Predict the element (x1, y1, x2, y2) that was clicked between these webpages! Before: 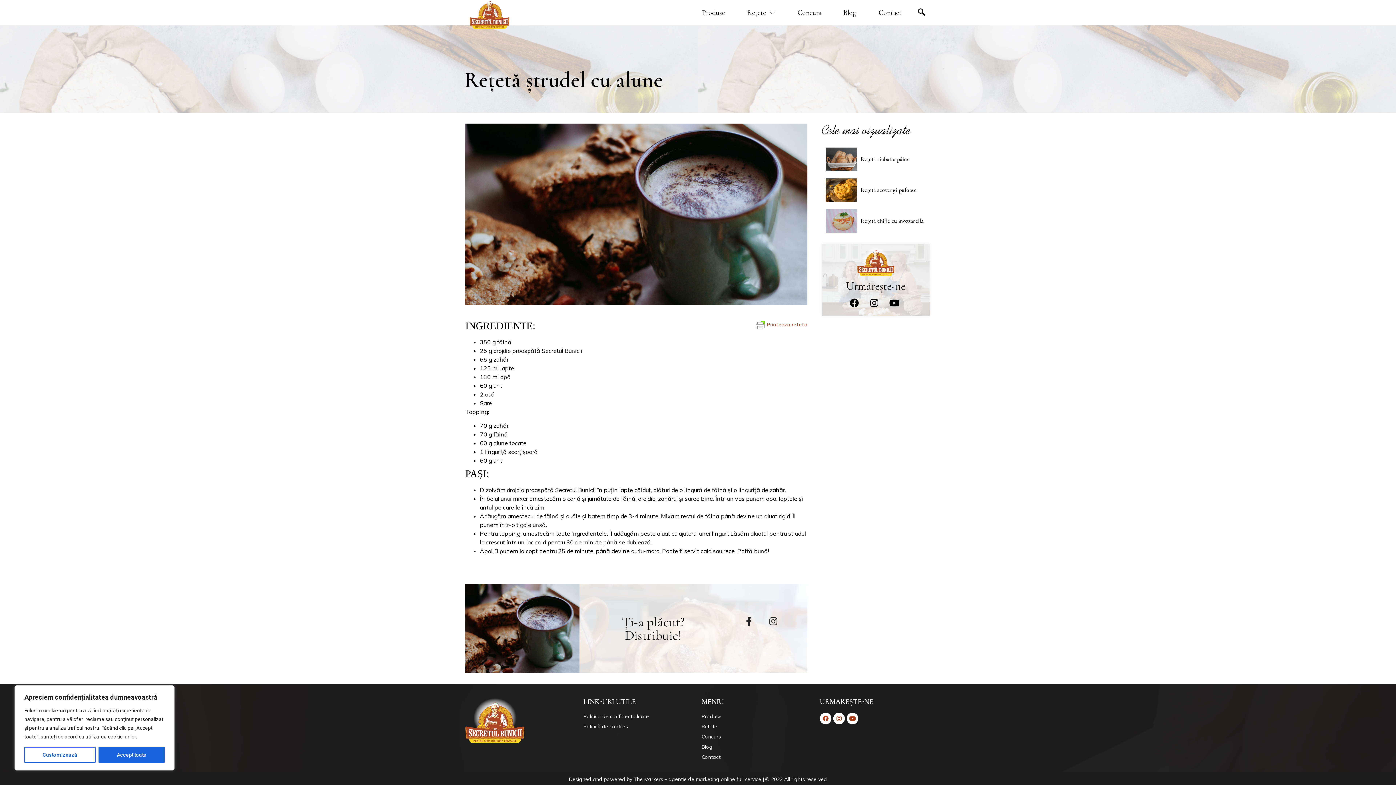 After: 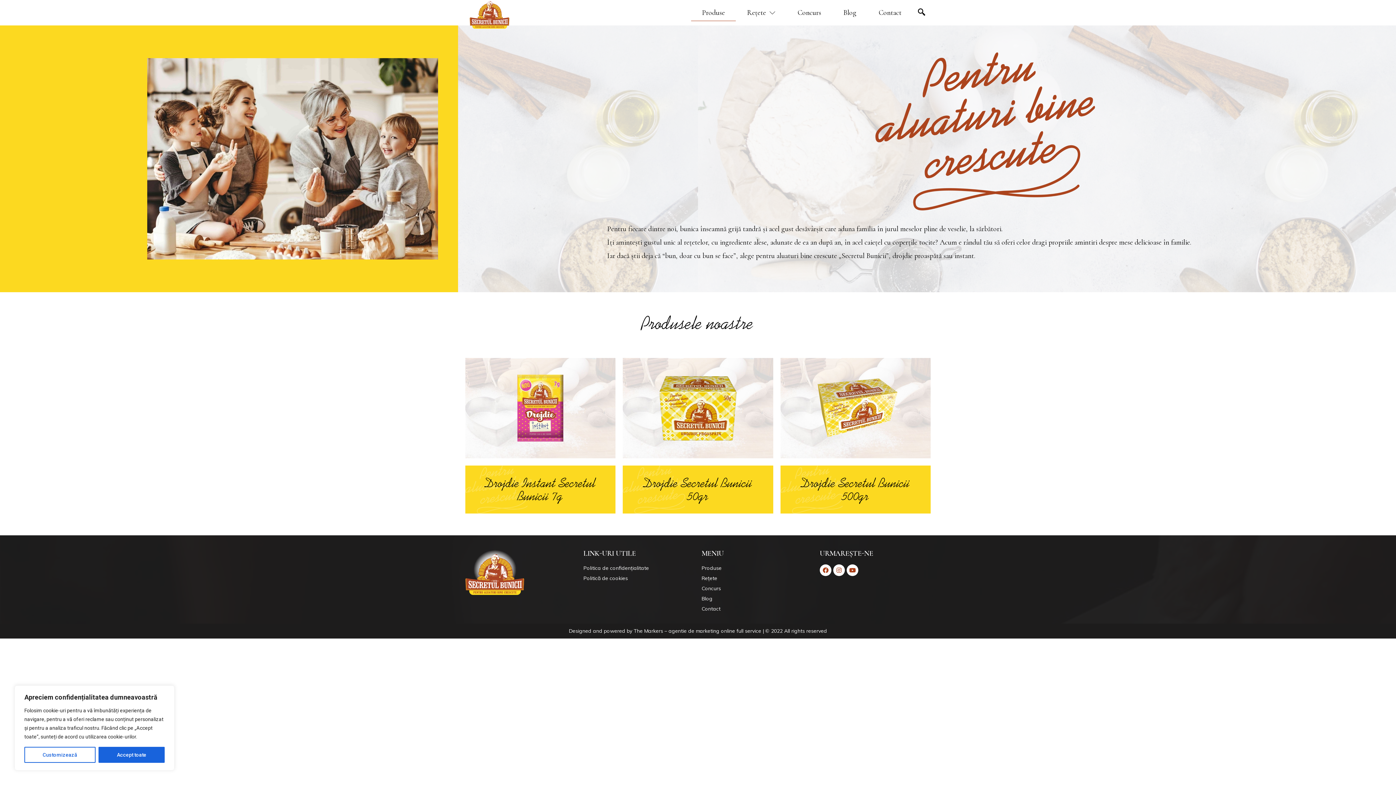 Action: bbox: (701, 713, 812, 720) label: Produse